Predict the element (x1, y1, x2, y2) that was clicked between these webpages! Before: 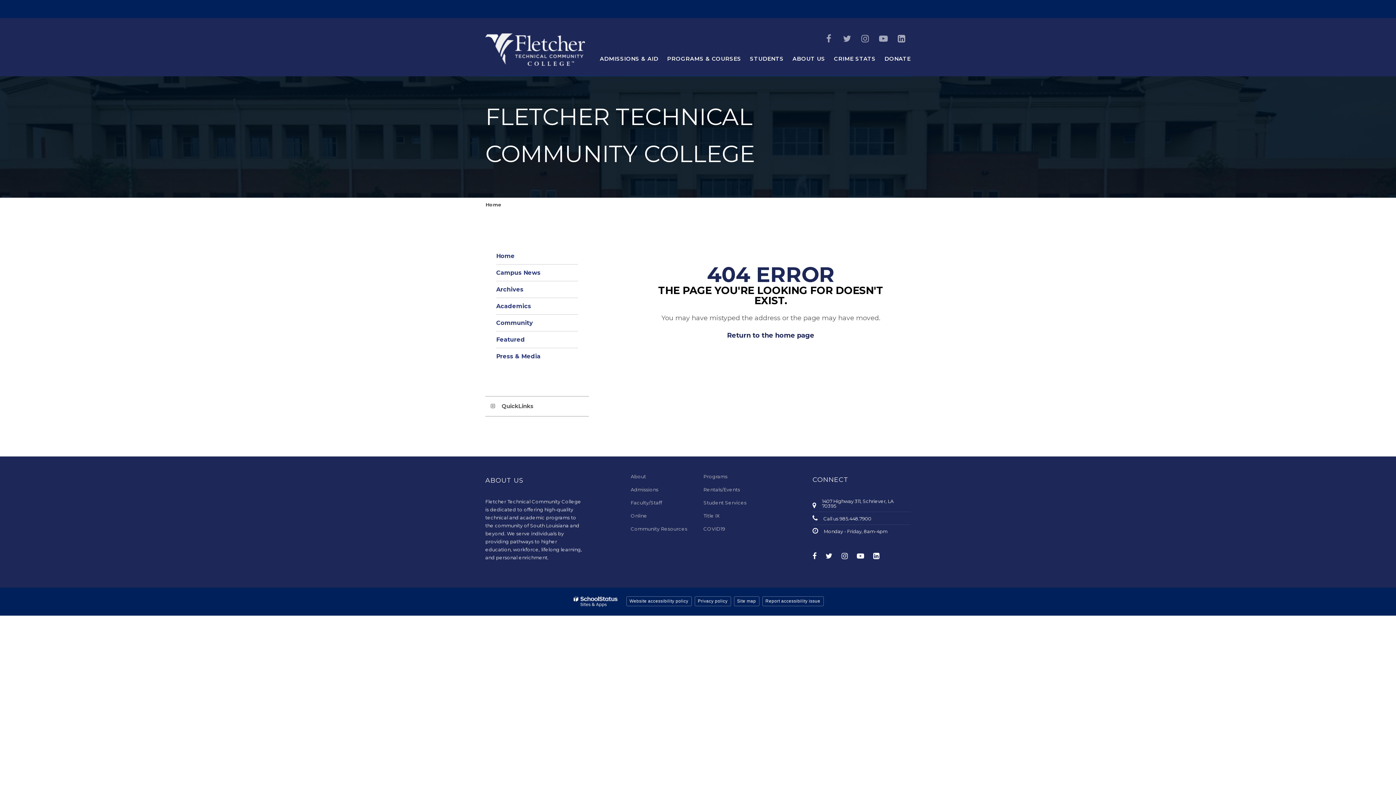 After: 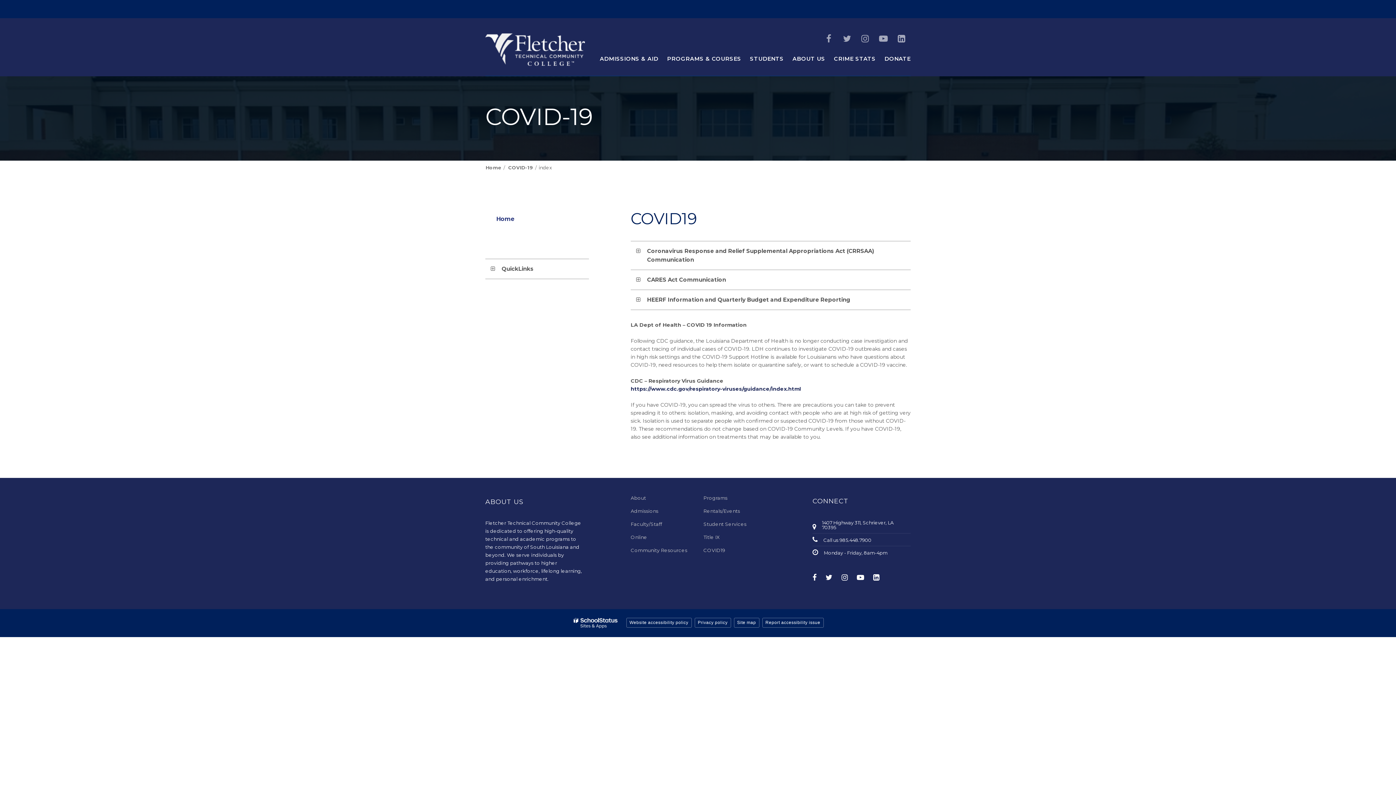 Action: bbox: (703, 526, 725, 532) label: COVID19